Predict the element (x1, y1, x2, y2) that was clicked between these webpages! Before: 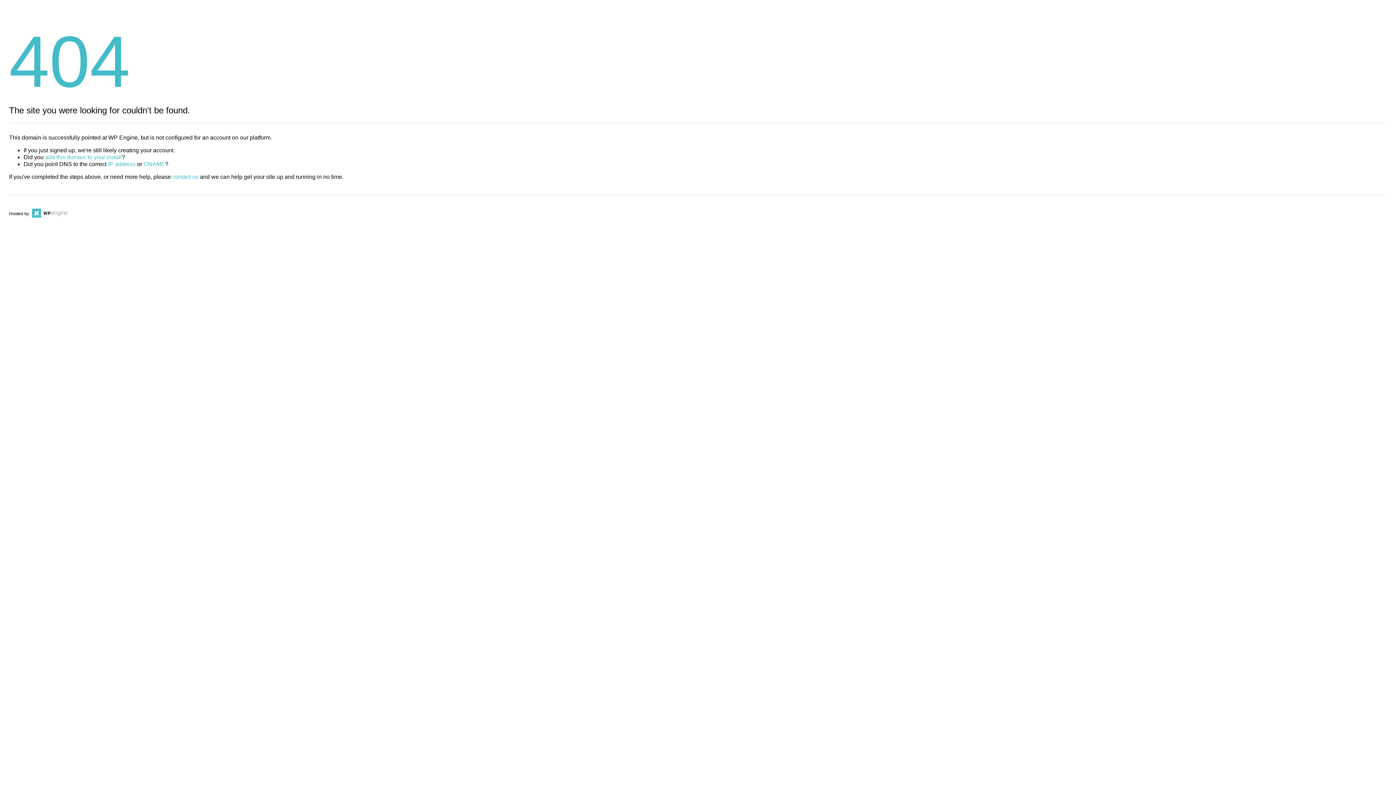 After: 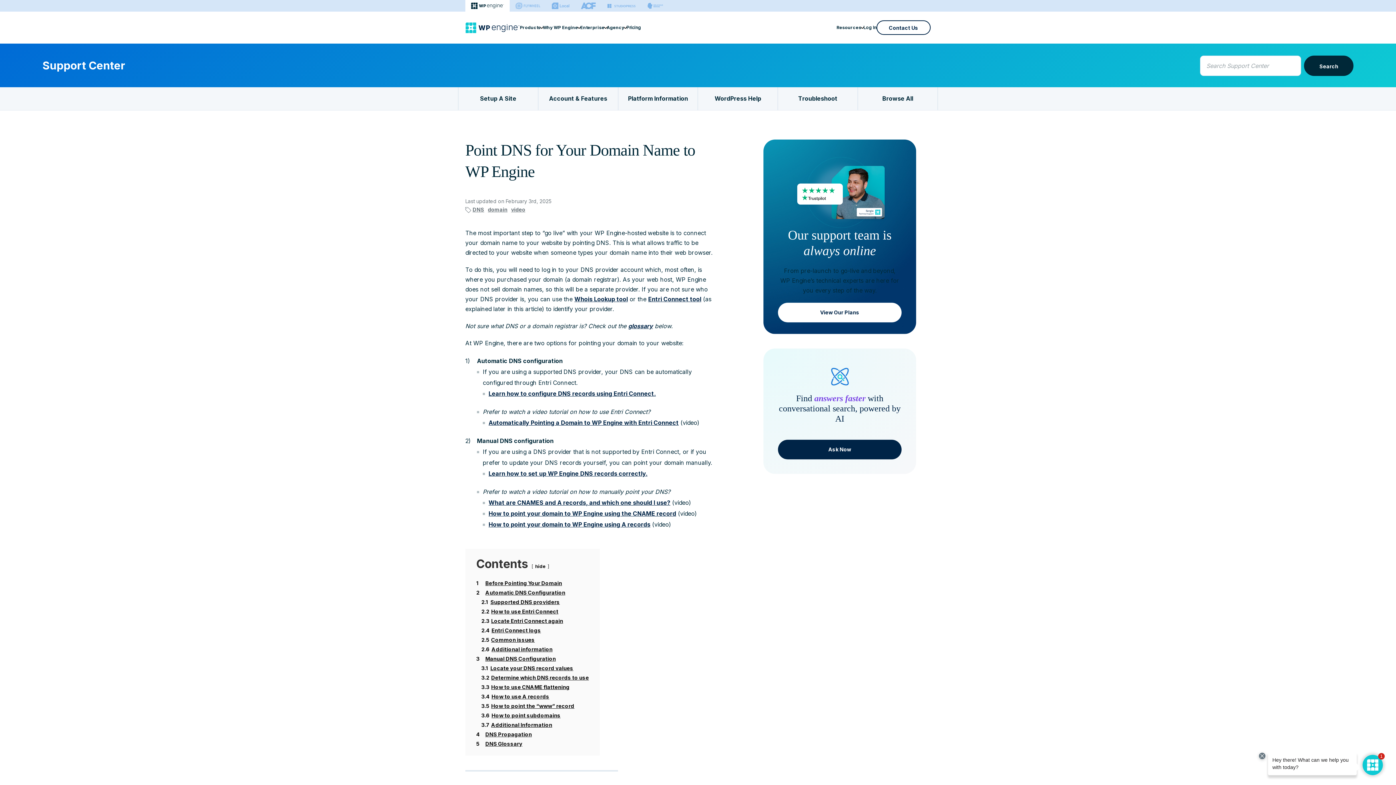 Action: label: CNAME bbox: (143, 161, 165, 167)